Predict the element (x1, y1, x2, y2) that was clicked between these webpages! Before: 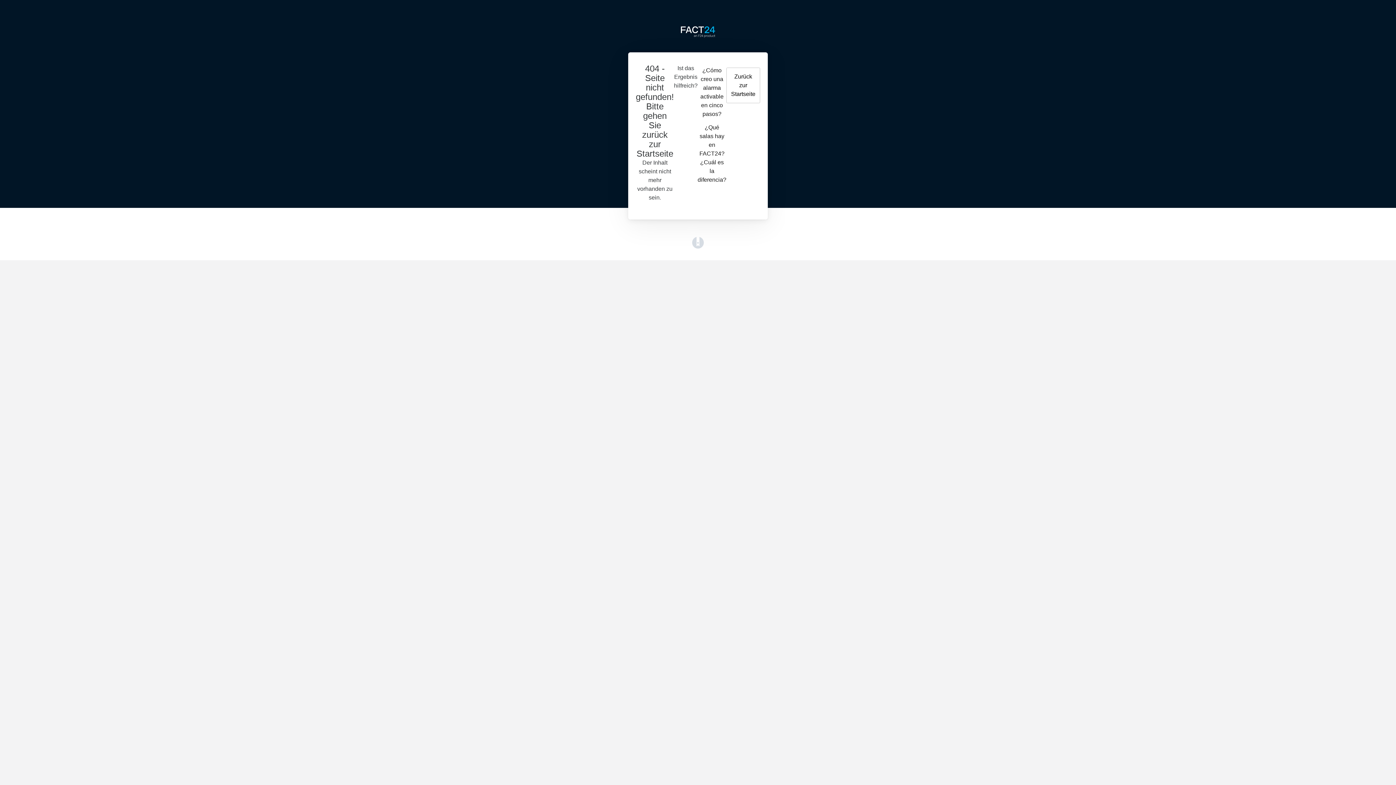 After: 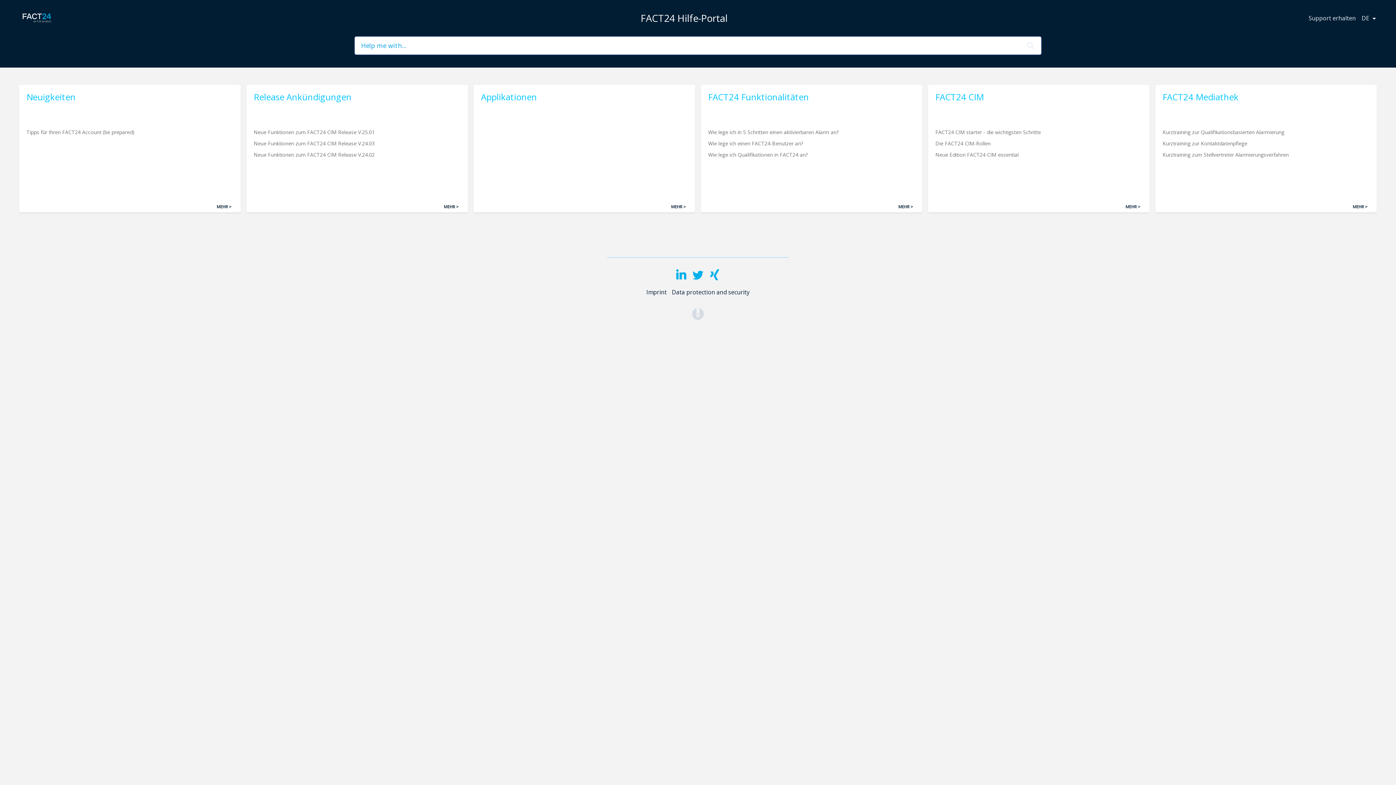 Action: bbox: (726, 73, 760, 79) label: Zurück zur Startseite